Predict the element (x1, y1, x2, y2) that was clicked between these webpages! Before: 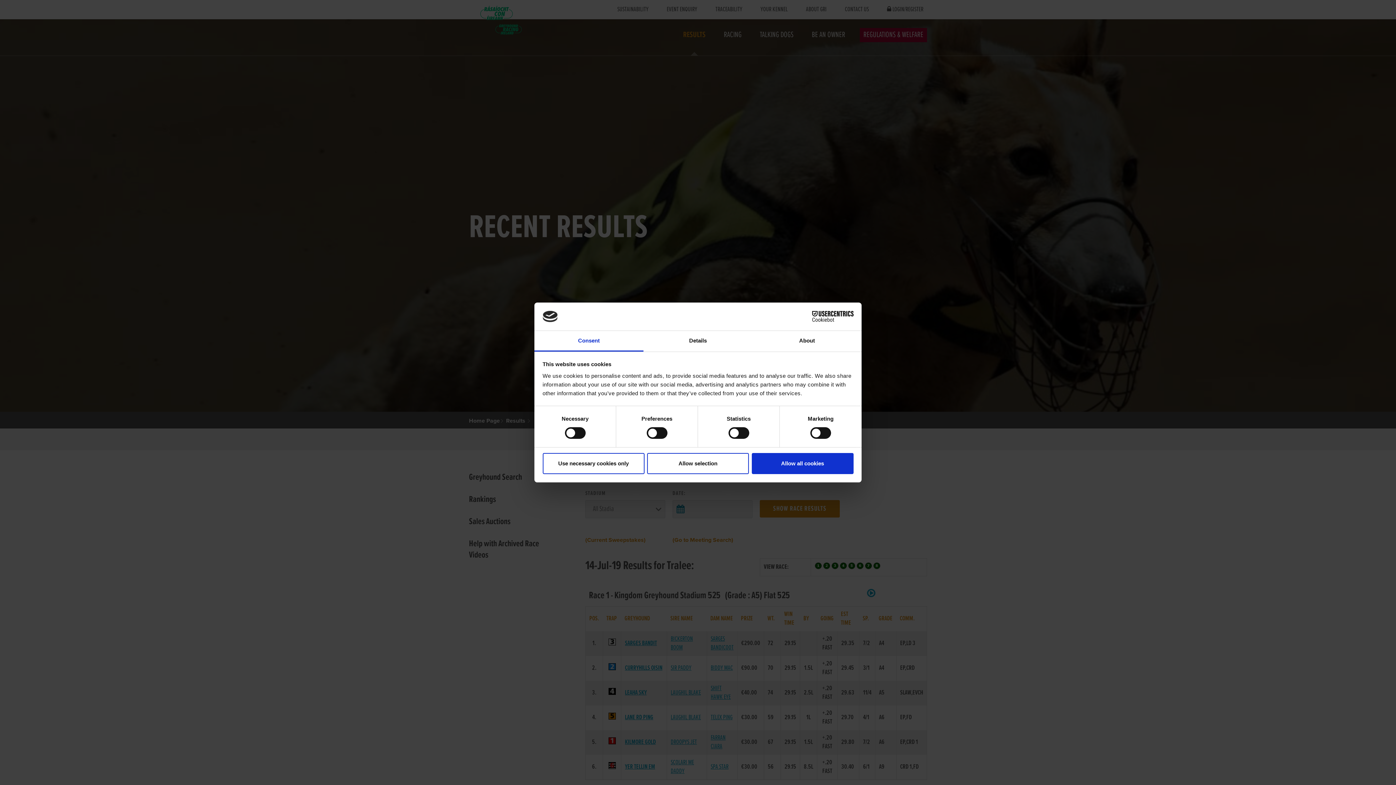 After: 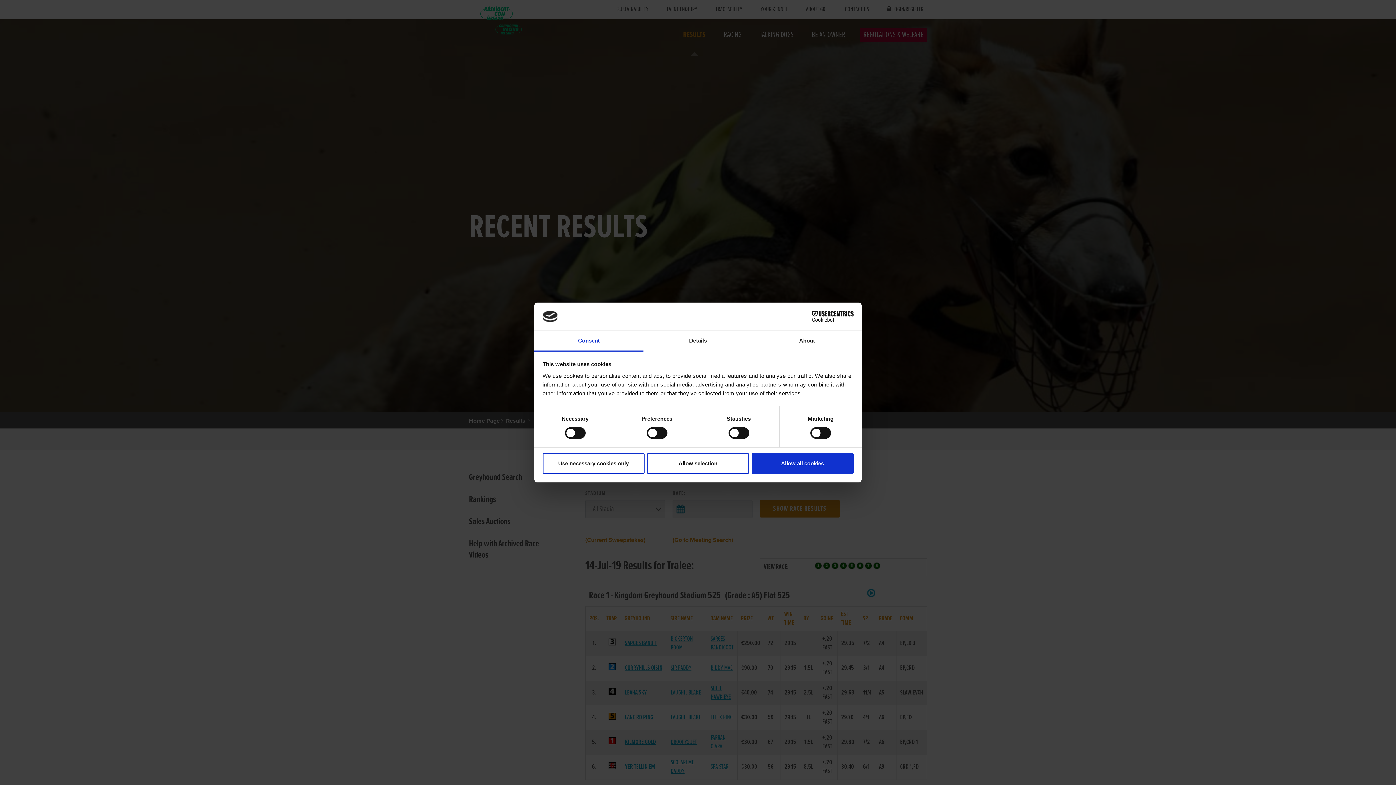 Action: bbox: (790, 311, 853, 322) label: Cookiebot - opens in a new window